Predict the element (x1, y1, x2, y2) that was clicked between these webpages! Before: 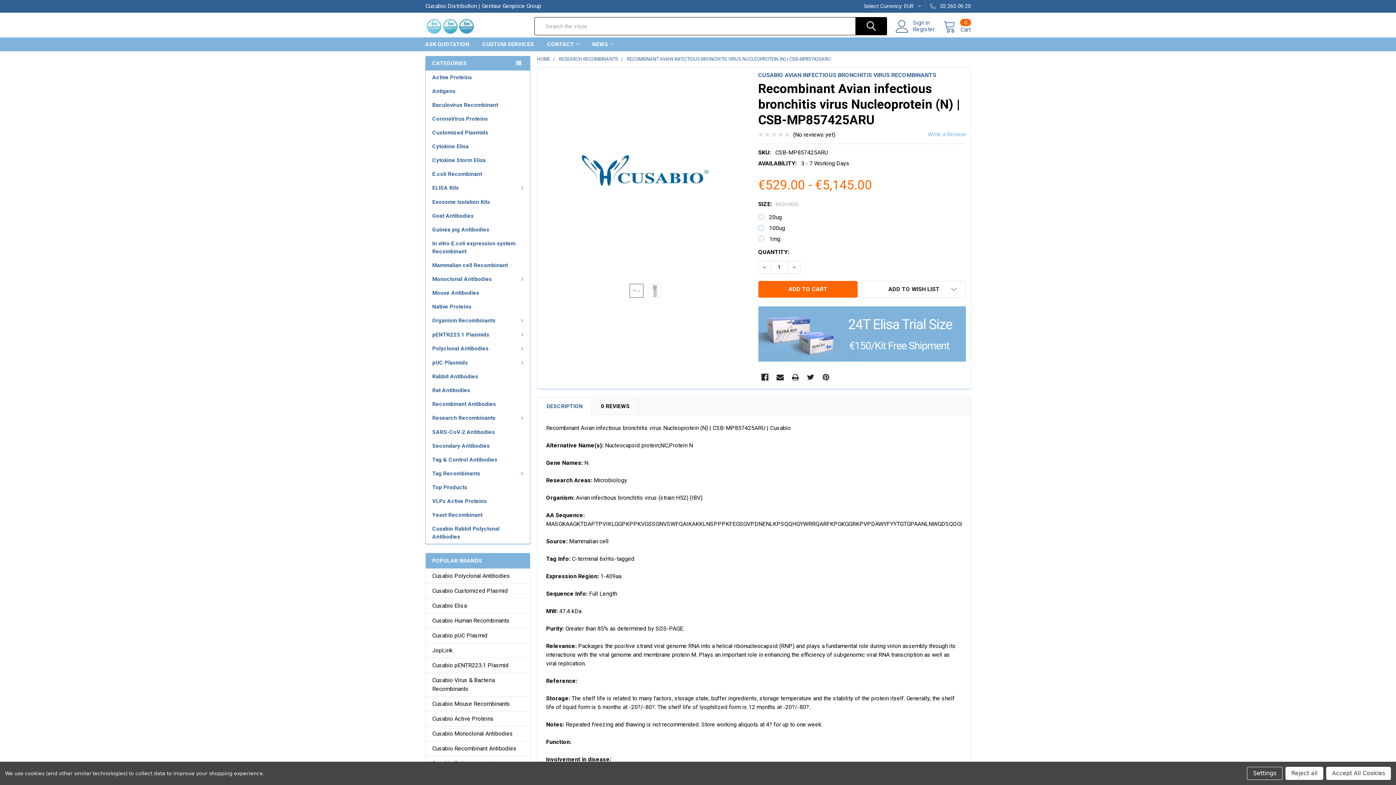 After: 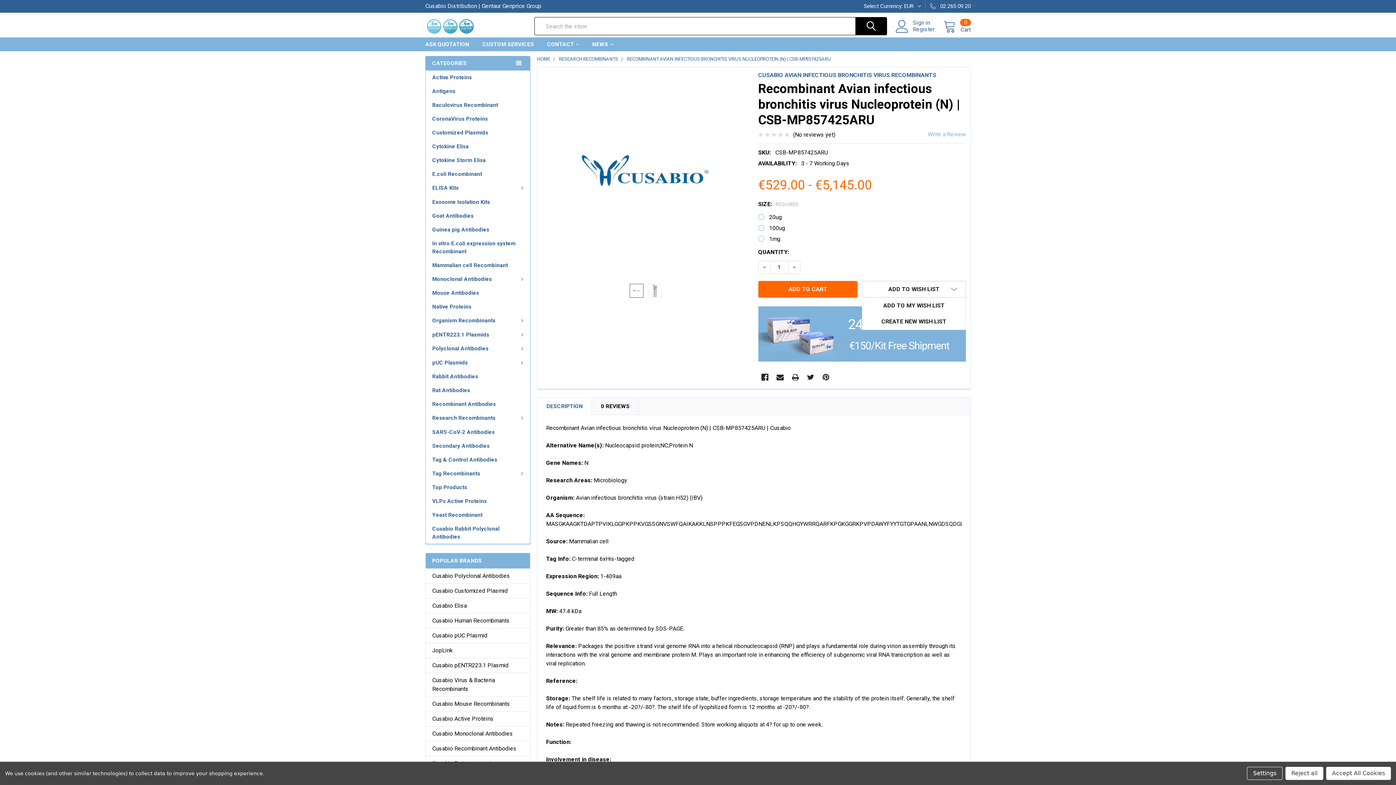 Action: bbox: (862, 280, 966, 297) label: ADD TO WISH LIST